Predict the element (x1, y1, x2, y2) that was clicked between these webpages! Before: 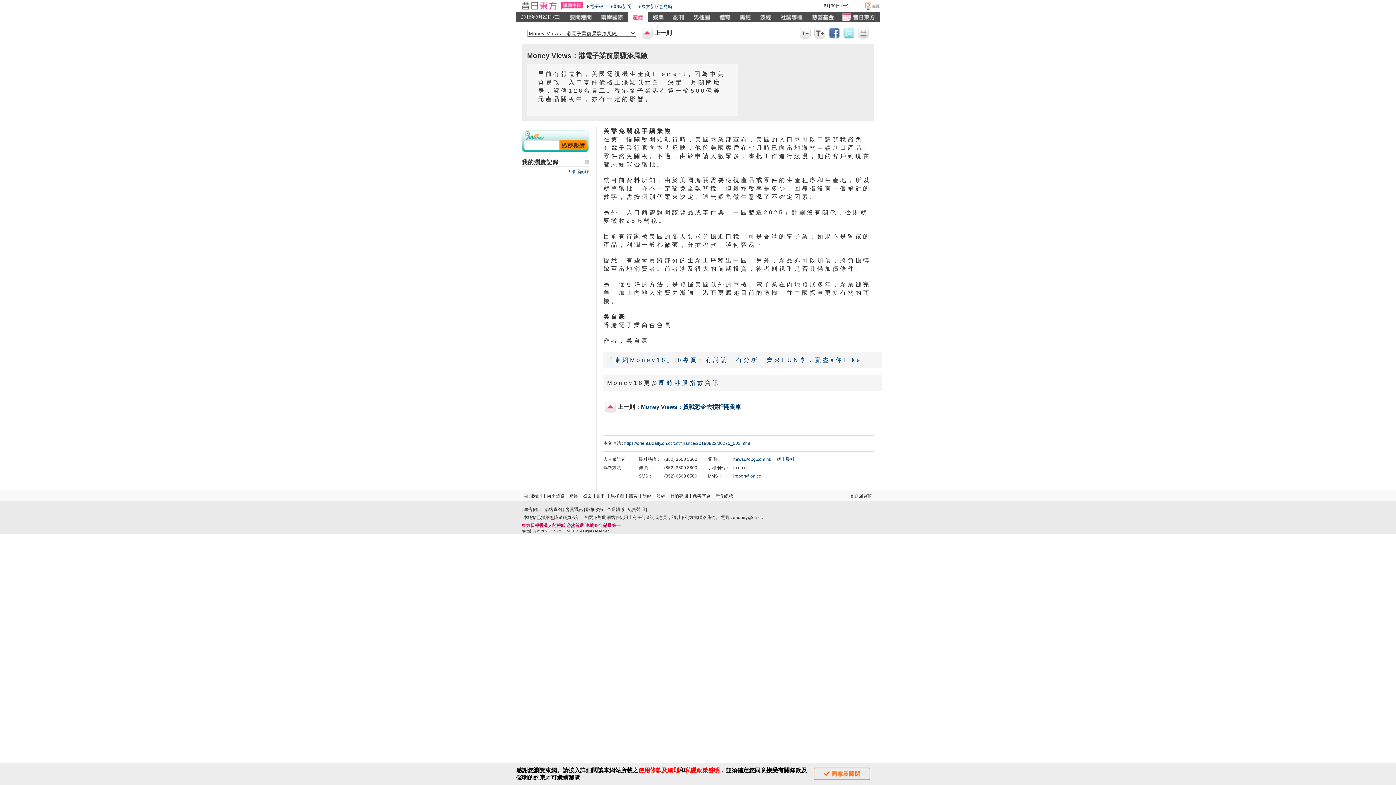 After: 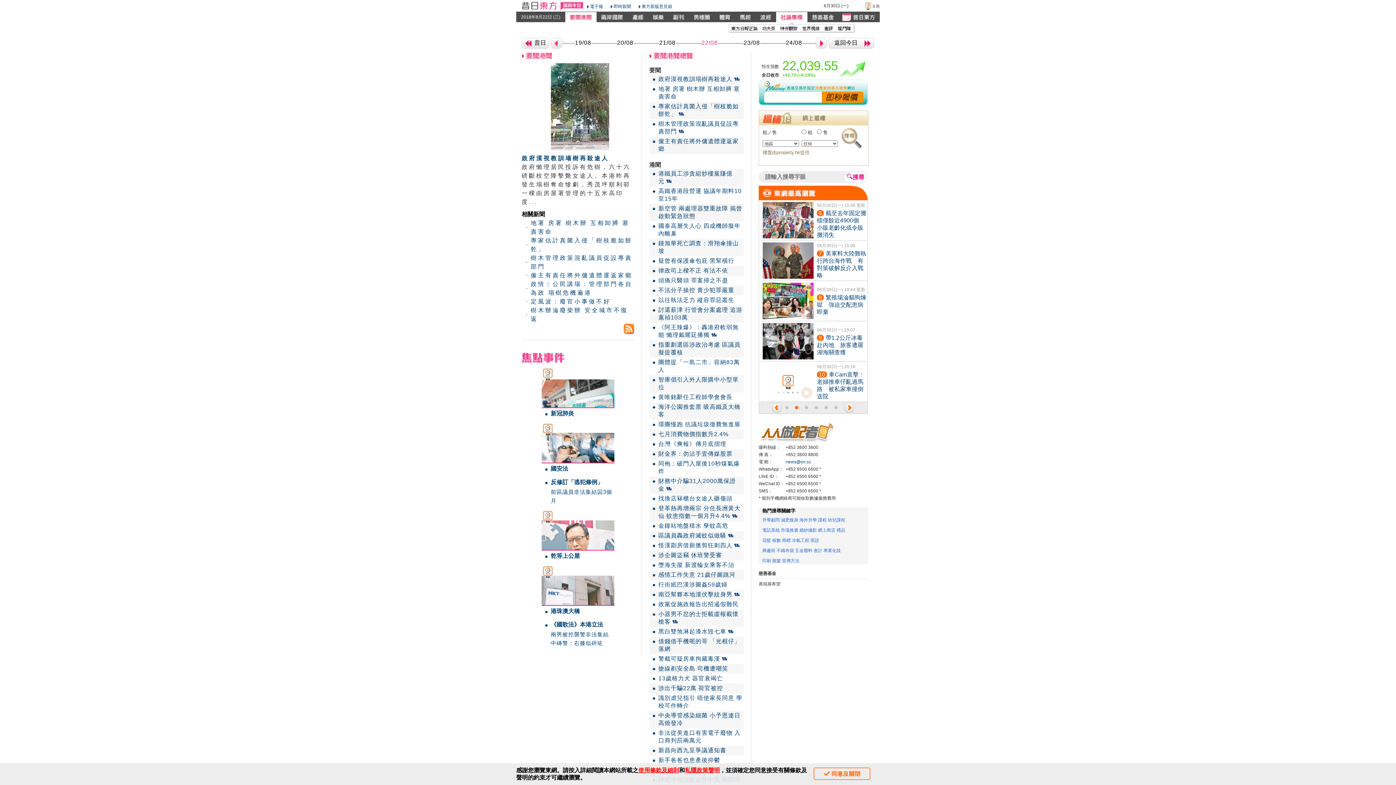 Action: bbox: (565, 11, 596, 22)